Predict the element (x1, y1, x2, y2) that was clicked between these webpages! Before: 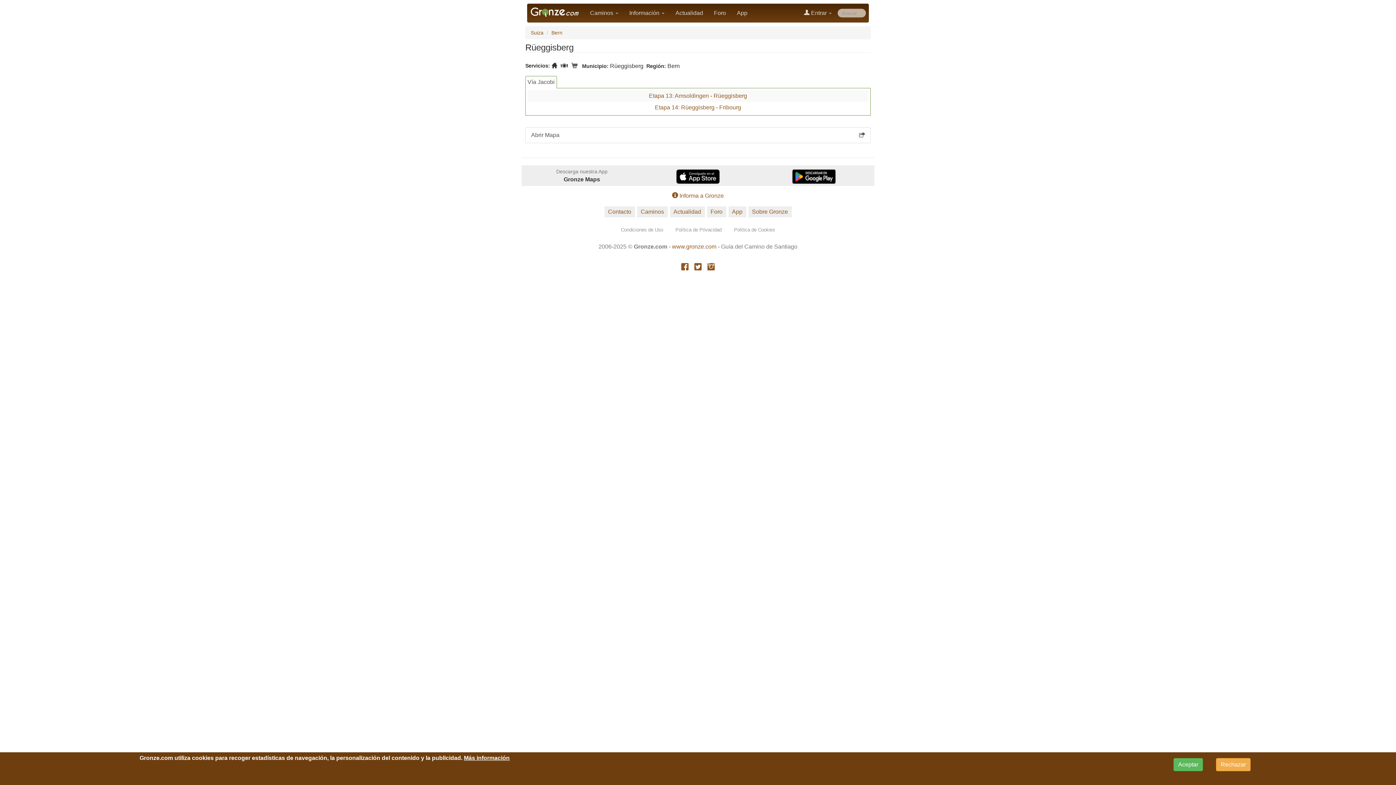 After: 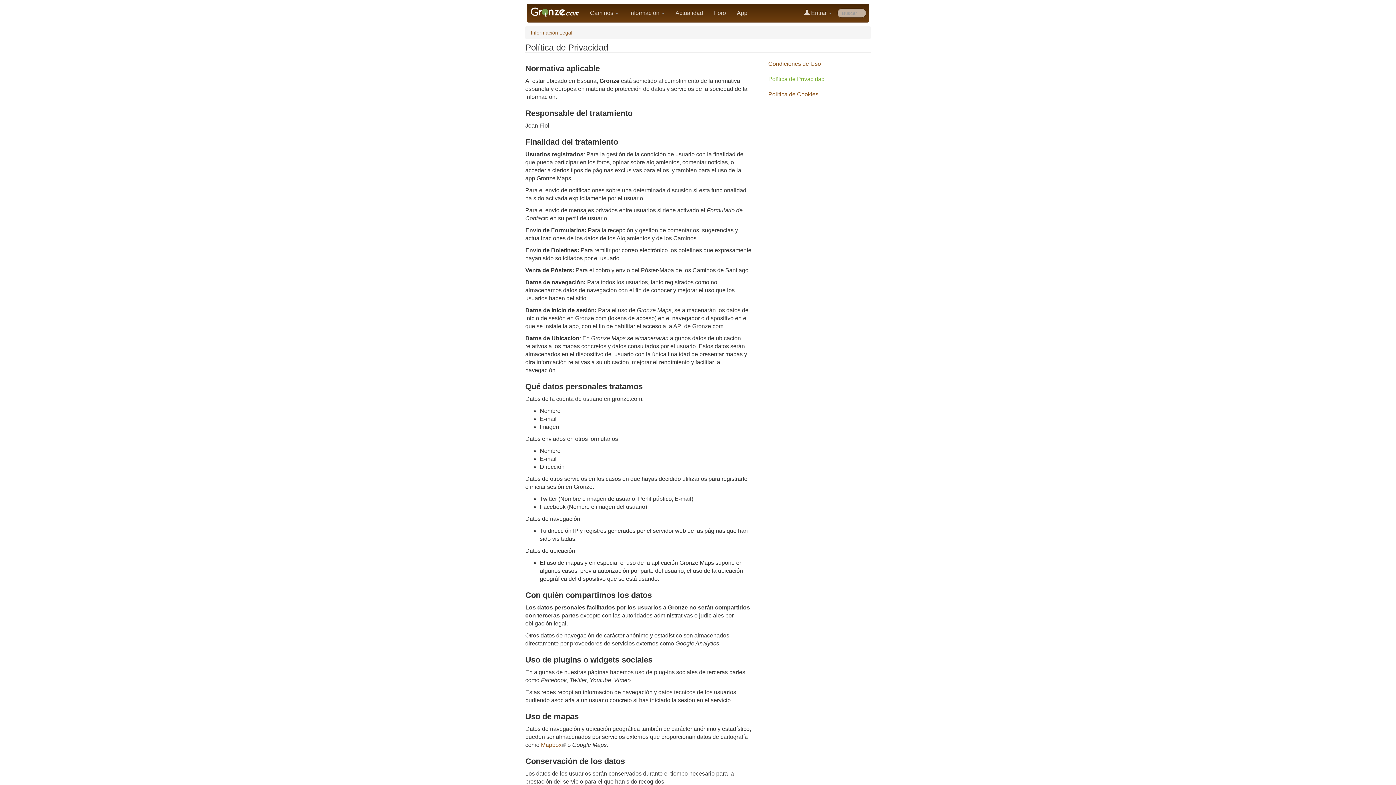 Action: label: Política de Privacidad bbox: (670, 223, 727, 237)